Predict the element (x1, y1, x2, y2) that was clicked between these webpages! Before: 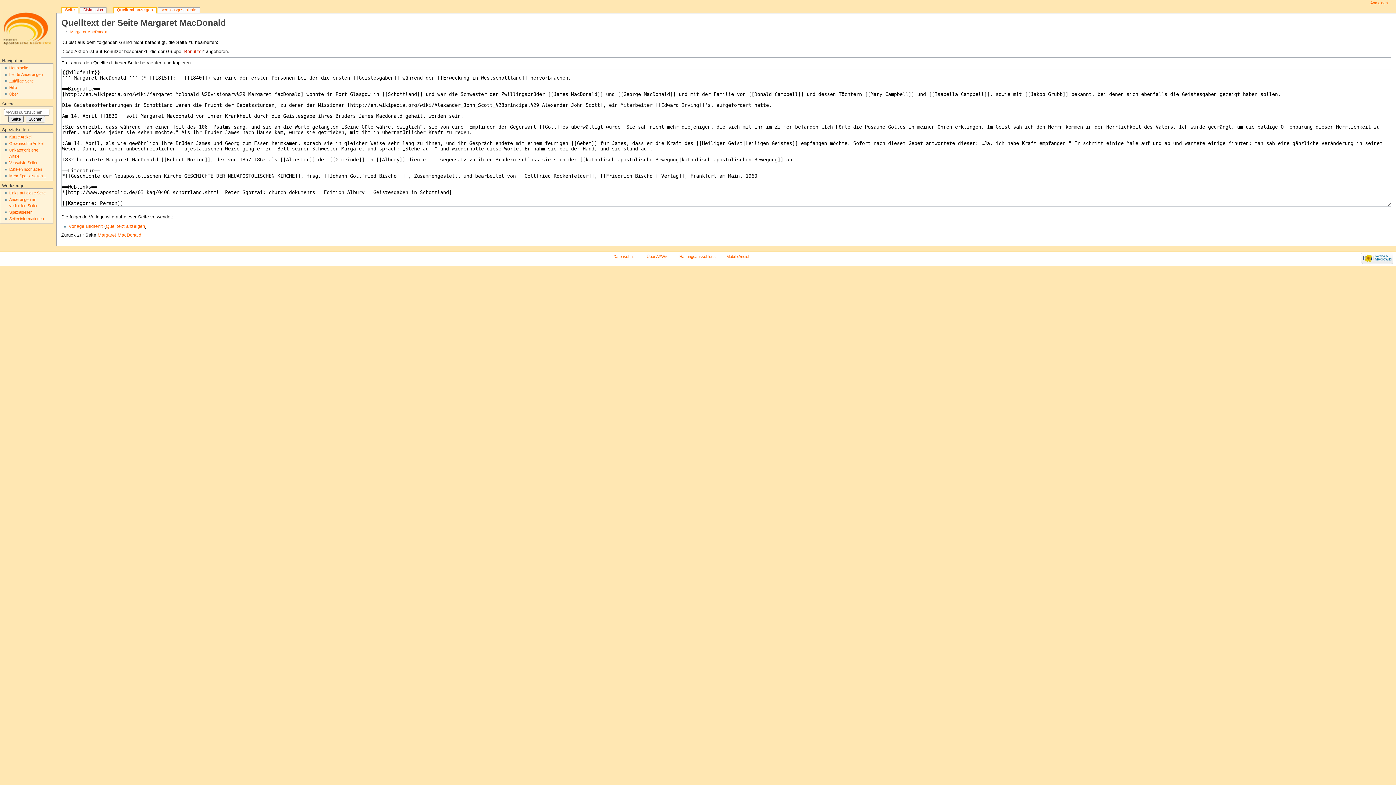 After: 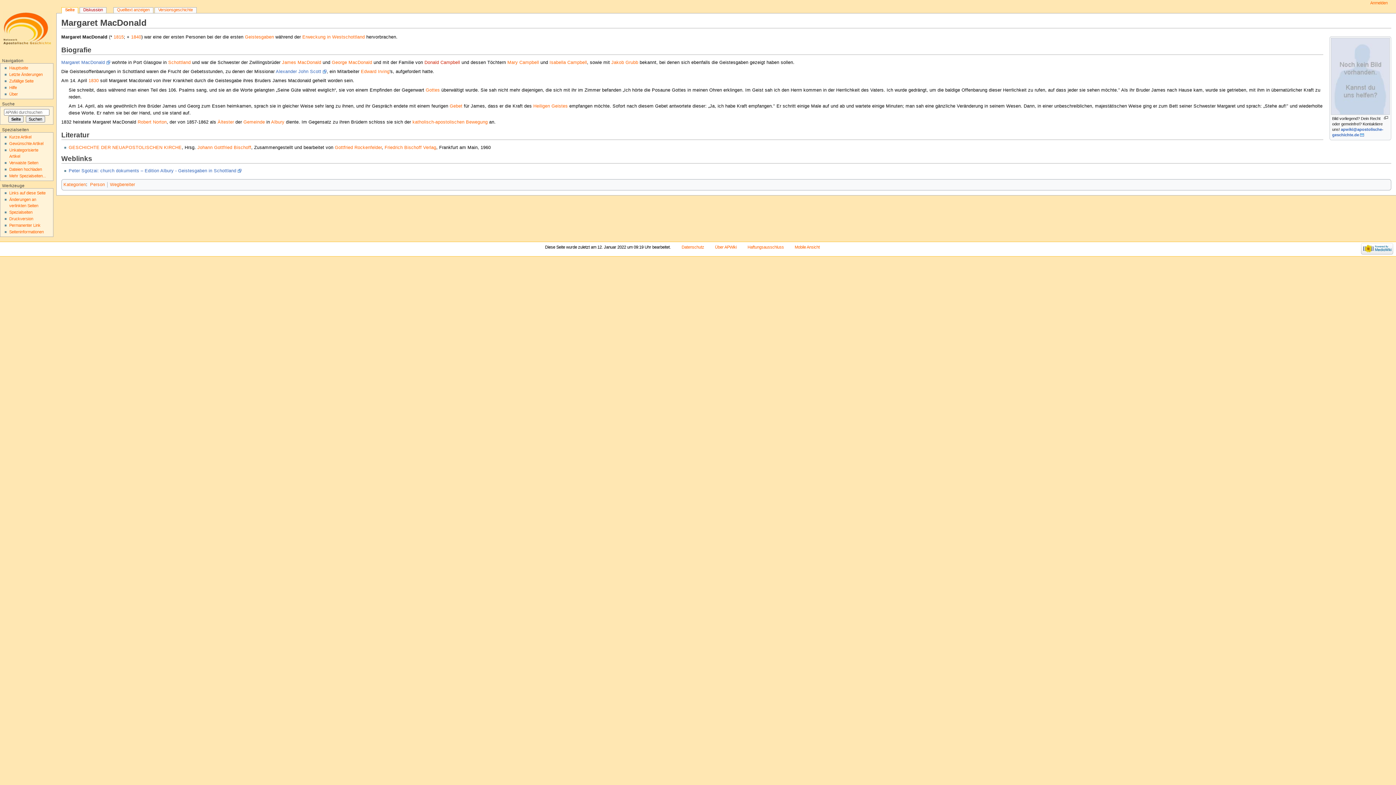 Action: bbox: (70, 29, 107, 33) label: Margaret MacDonald